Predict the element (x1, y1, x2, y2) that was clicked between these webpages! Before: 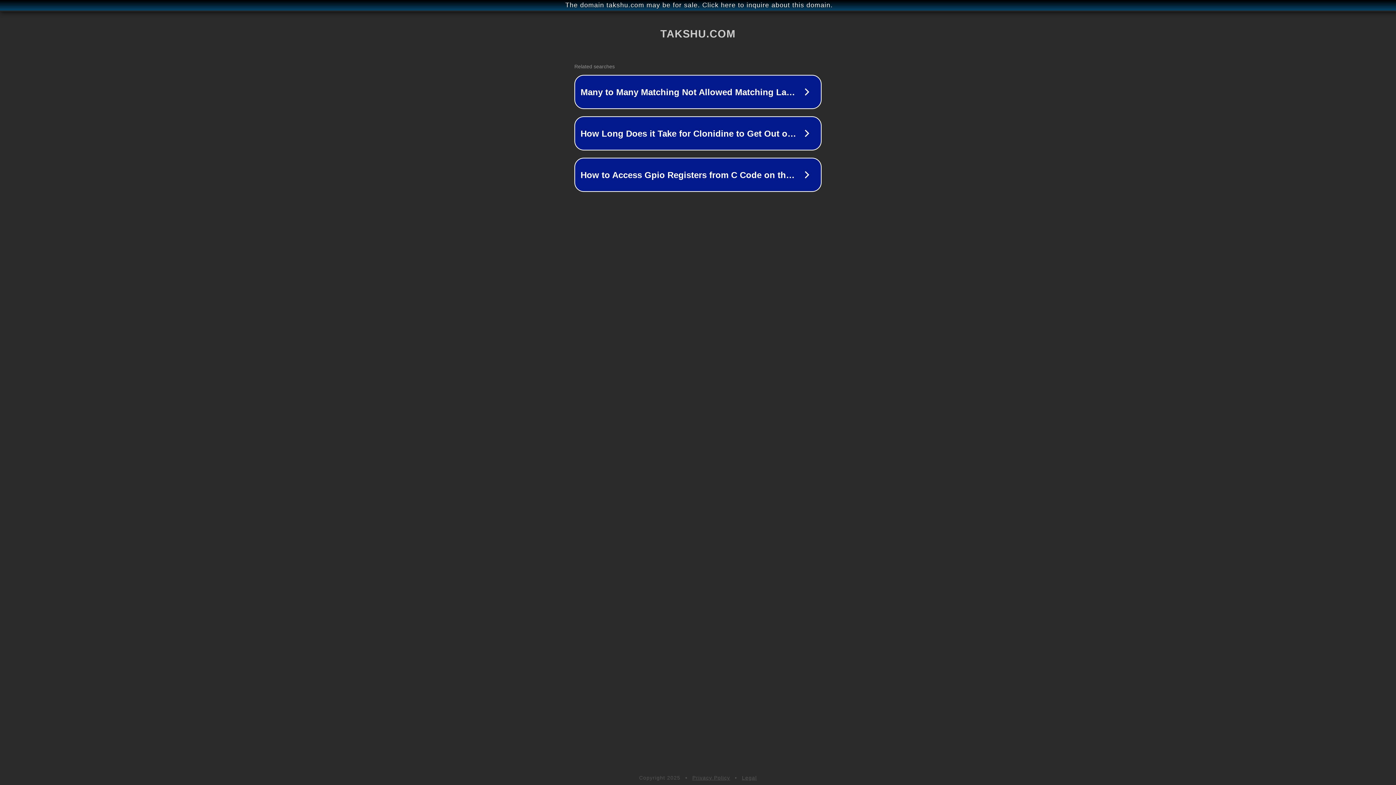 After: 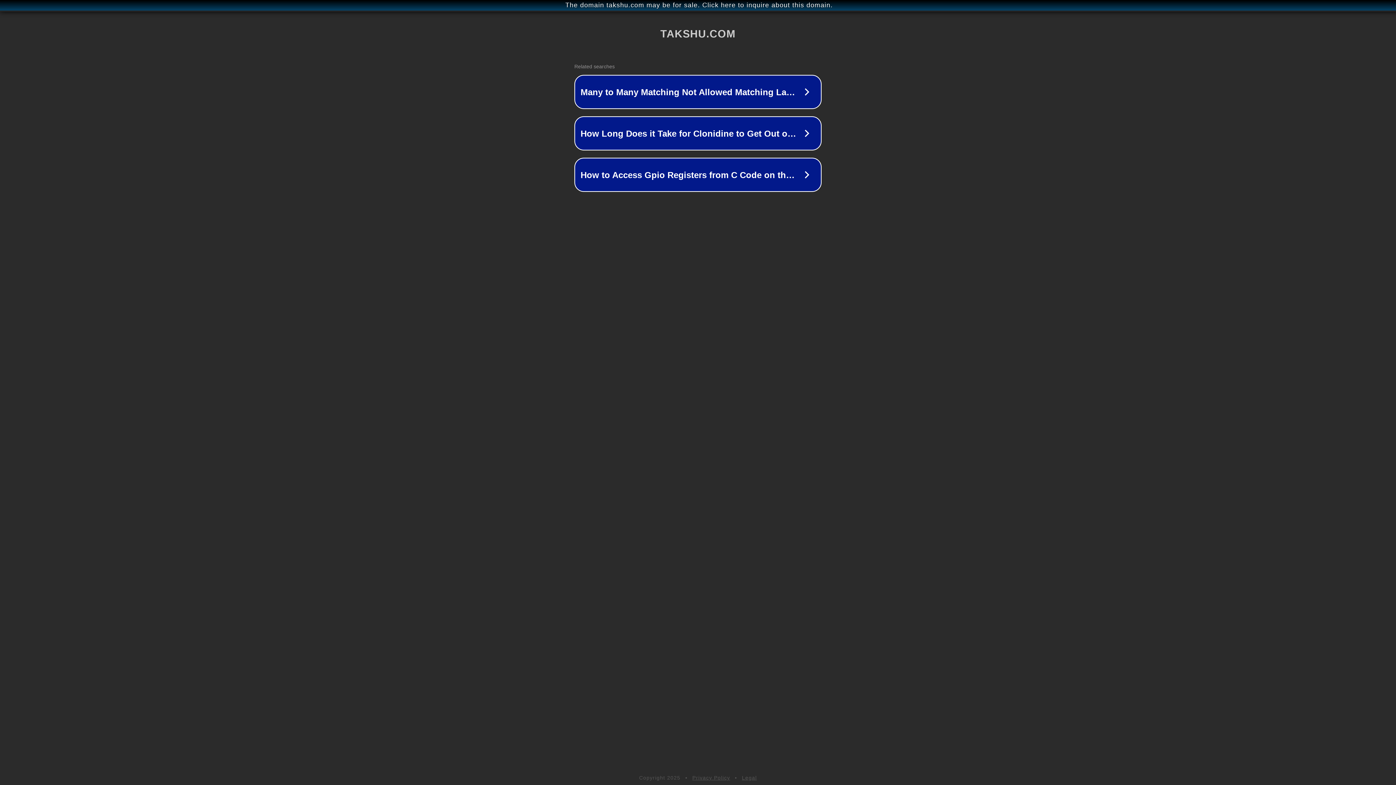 Action: label: Privacy Policy bbox: (692, 775, 730, 781)